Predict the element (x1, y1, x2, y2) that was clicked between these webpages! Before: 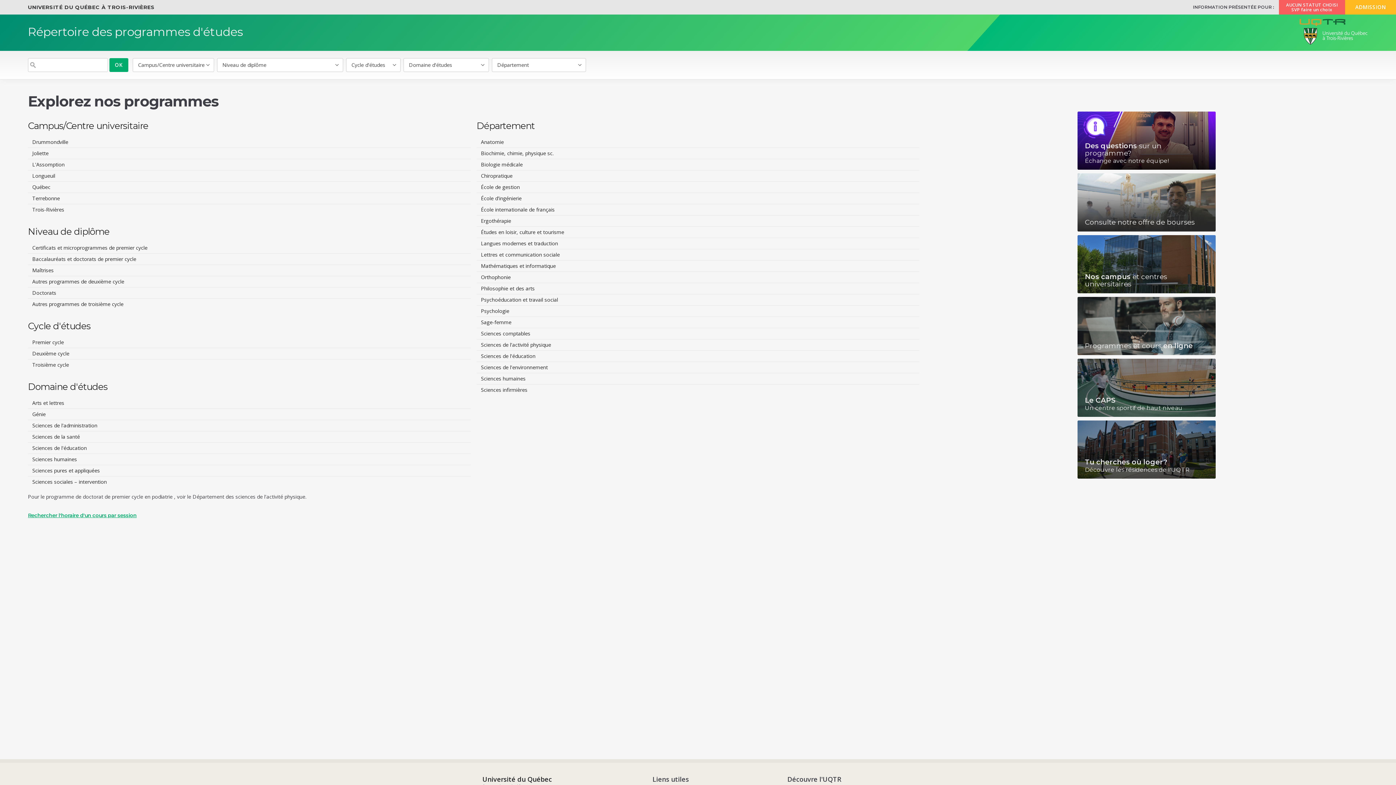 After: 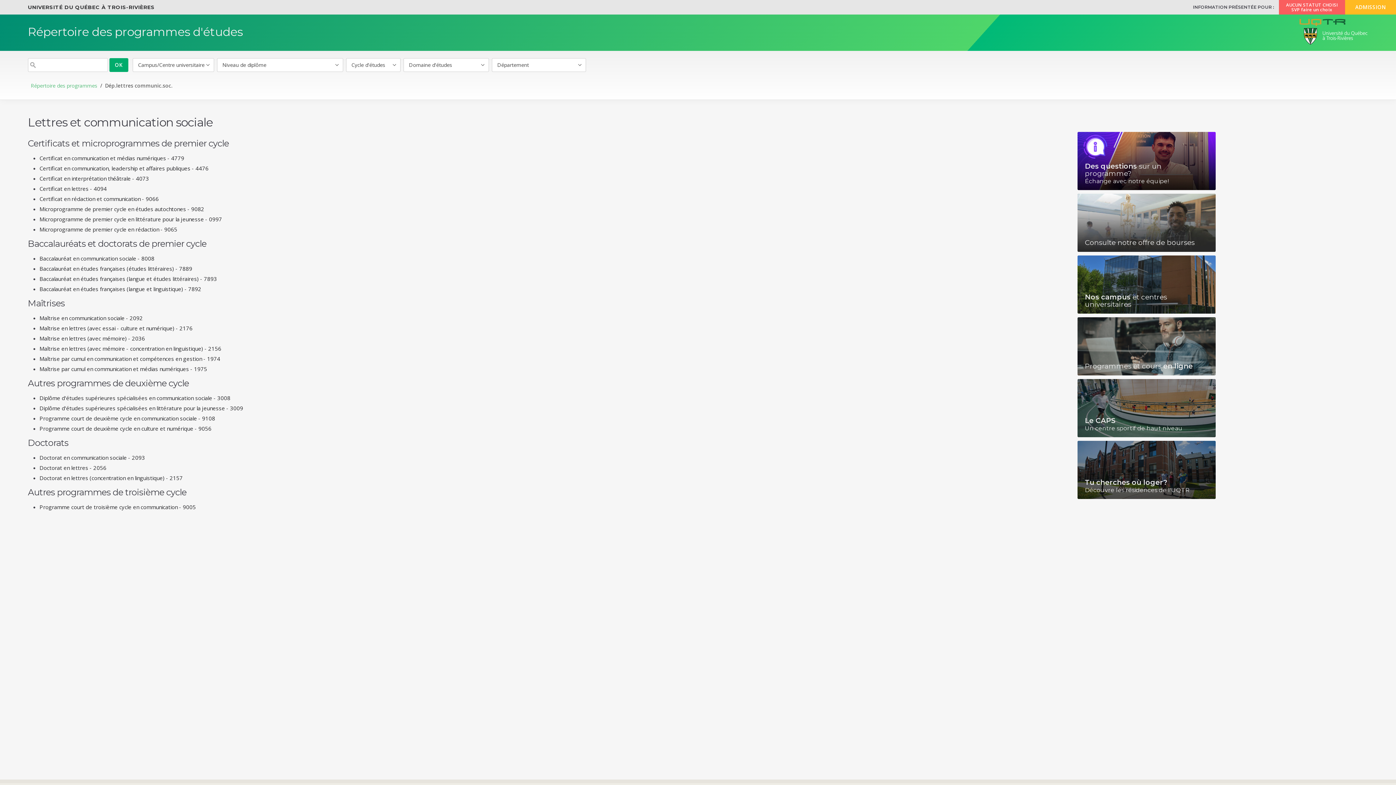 Action: label: Lettres et communication sociale bbox: (476, 249, 919, 260)